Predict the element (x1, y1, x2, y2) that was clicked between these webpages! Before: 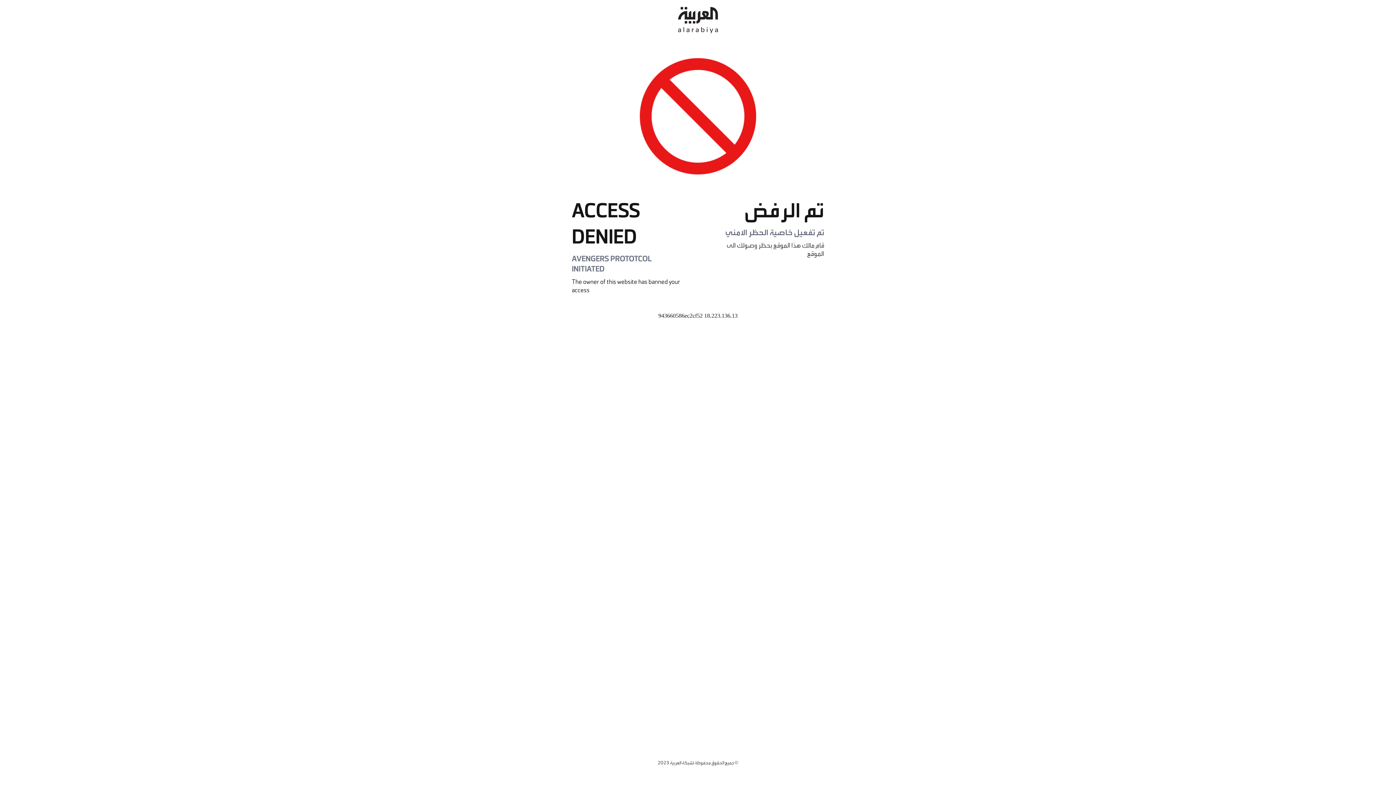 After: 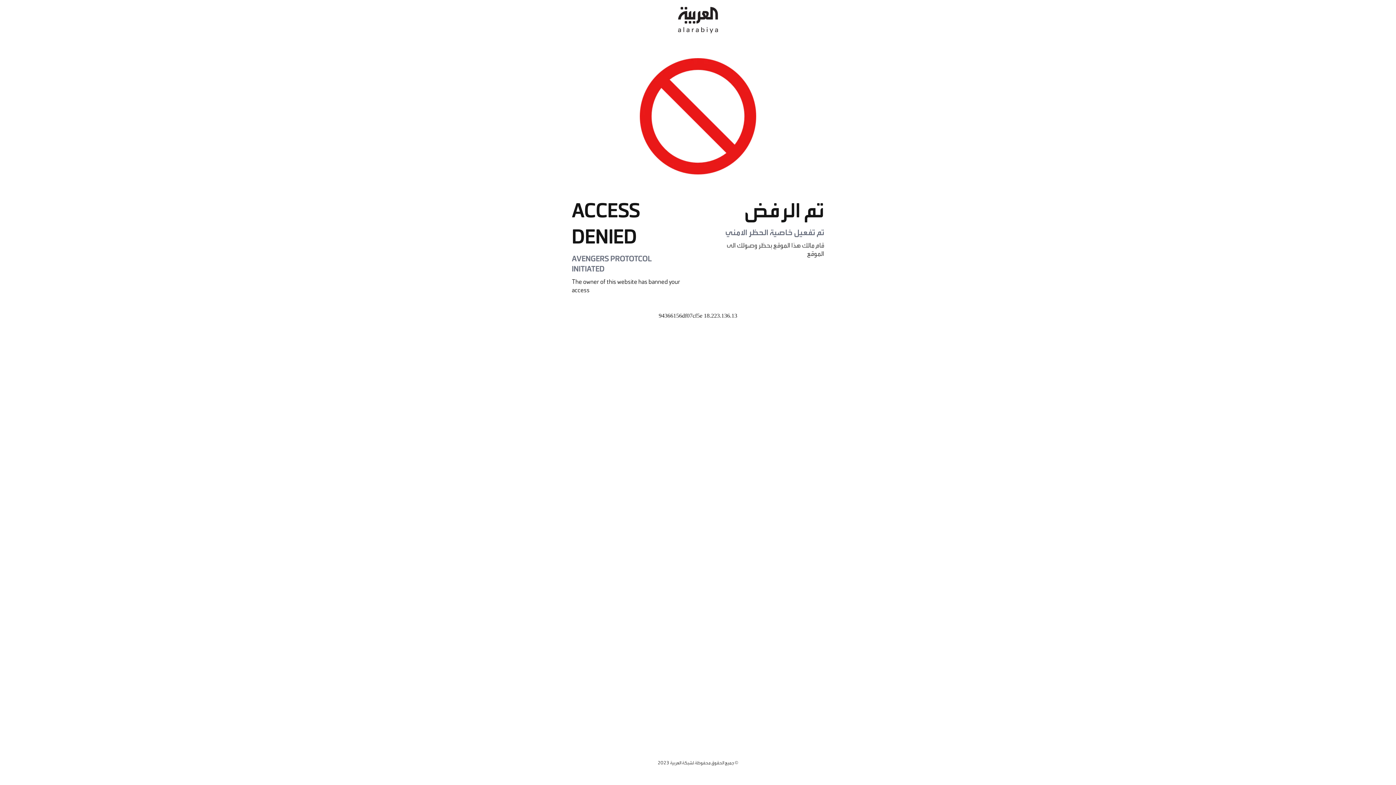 Action: bbox: (678, 0, 718, 40)